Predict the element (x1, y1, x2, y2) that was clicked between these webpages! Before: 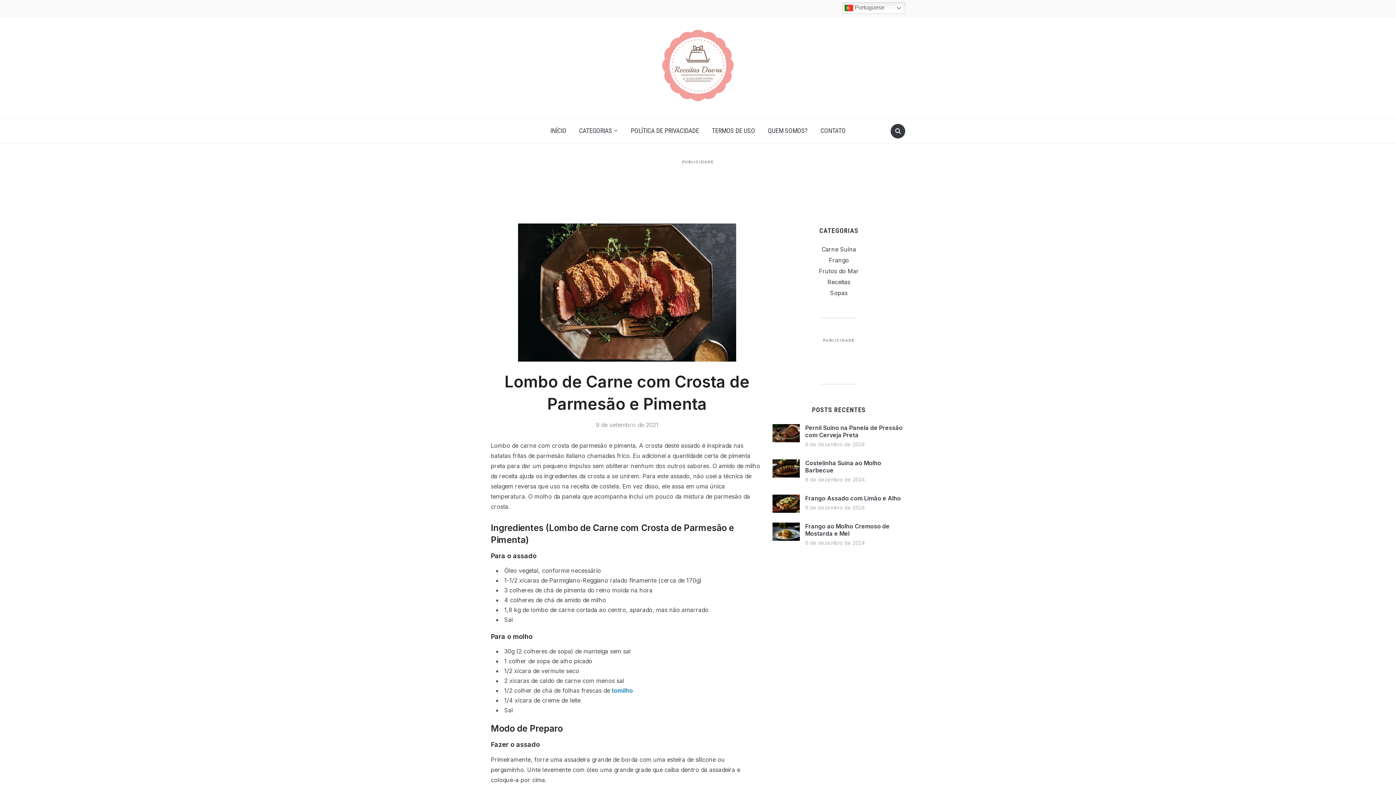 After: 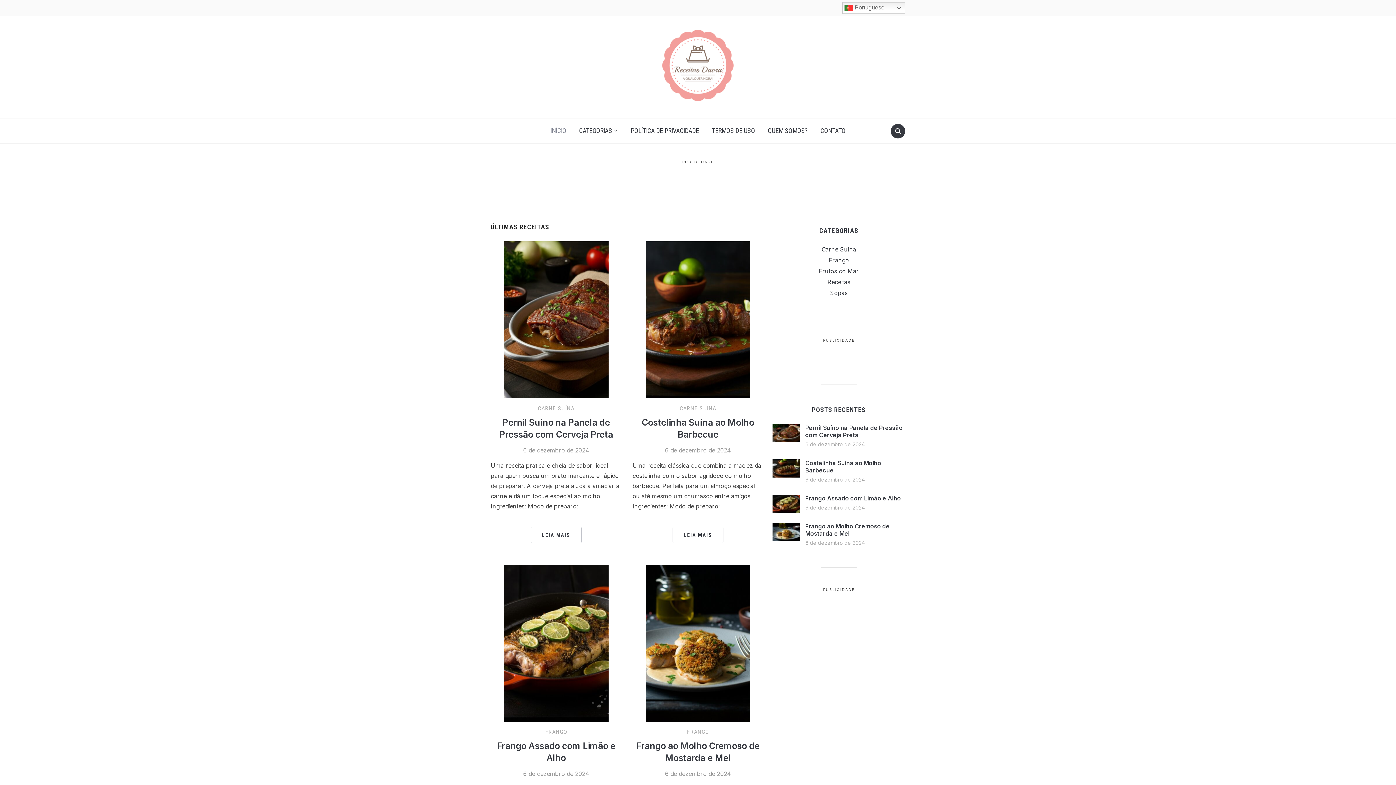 Action: label: INÍCIO bbox: (545, 122, 572, 139)